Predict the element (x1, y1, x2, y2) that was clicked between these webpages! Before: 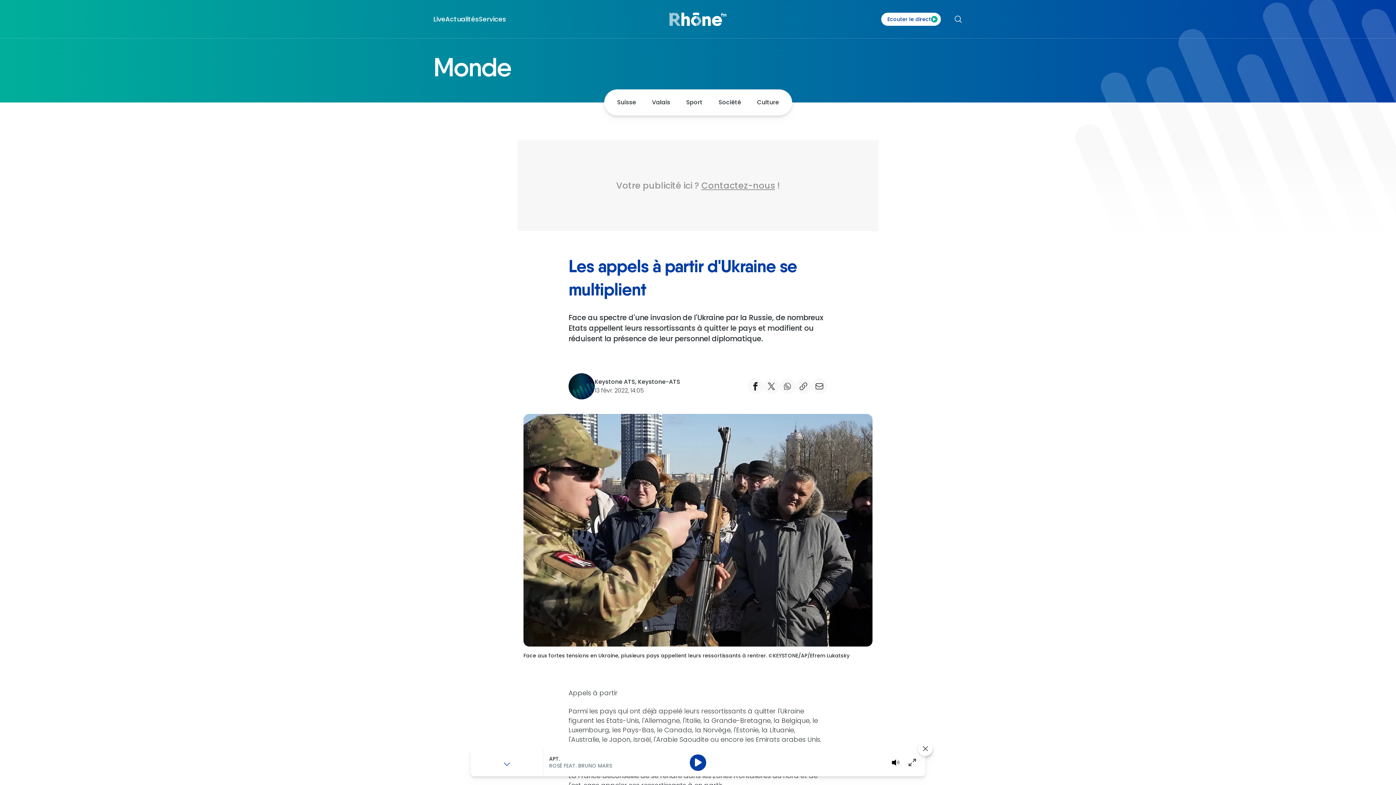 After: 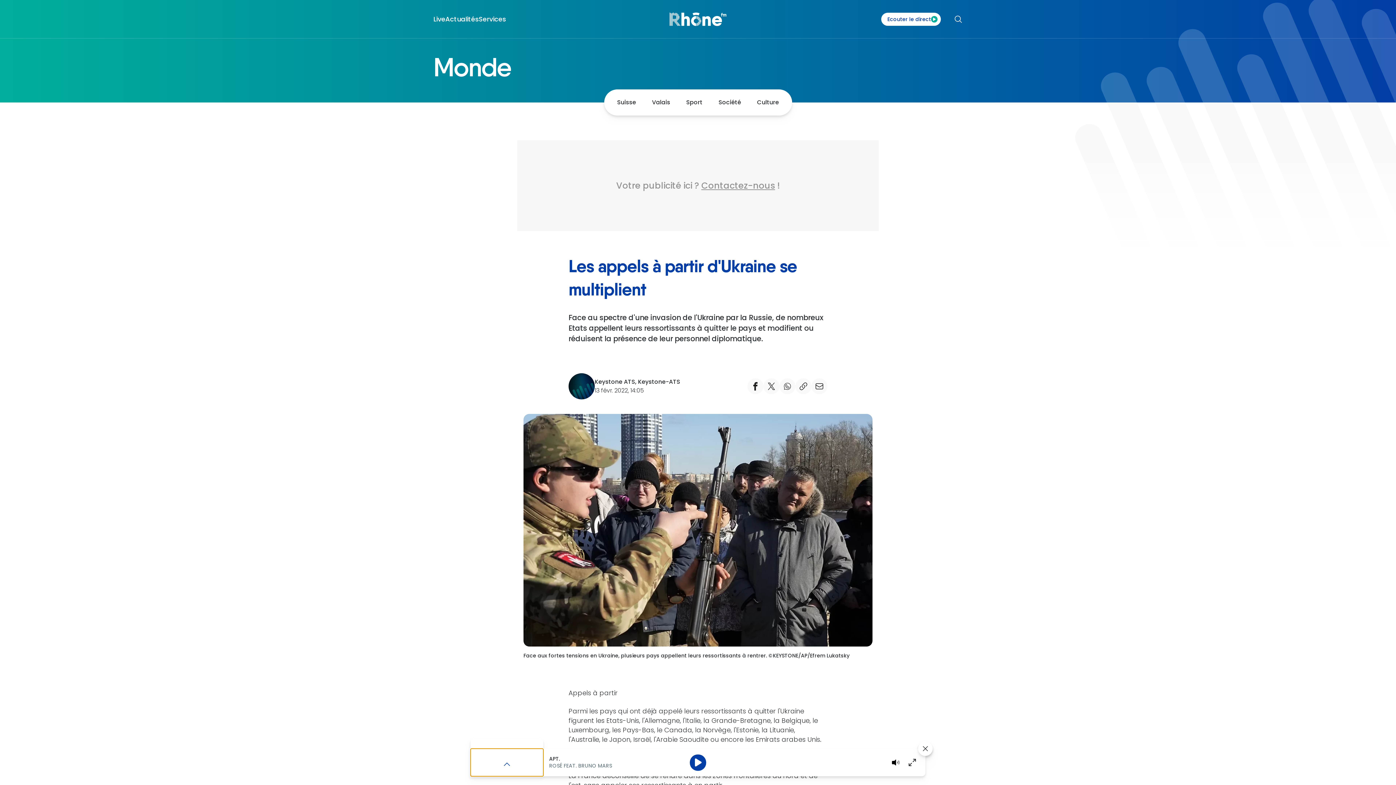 Action: bbox: (470, 749, 543, 776)